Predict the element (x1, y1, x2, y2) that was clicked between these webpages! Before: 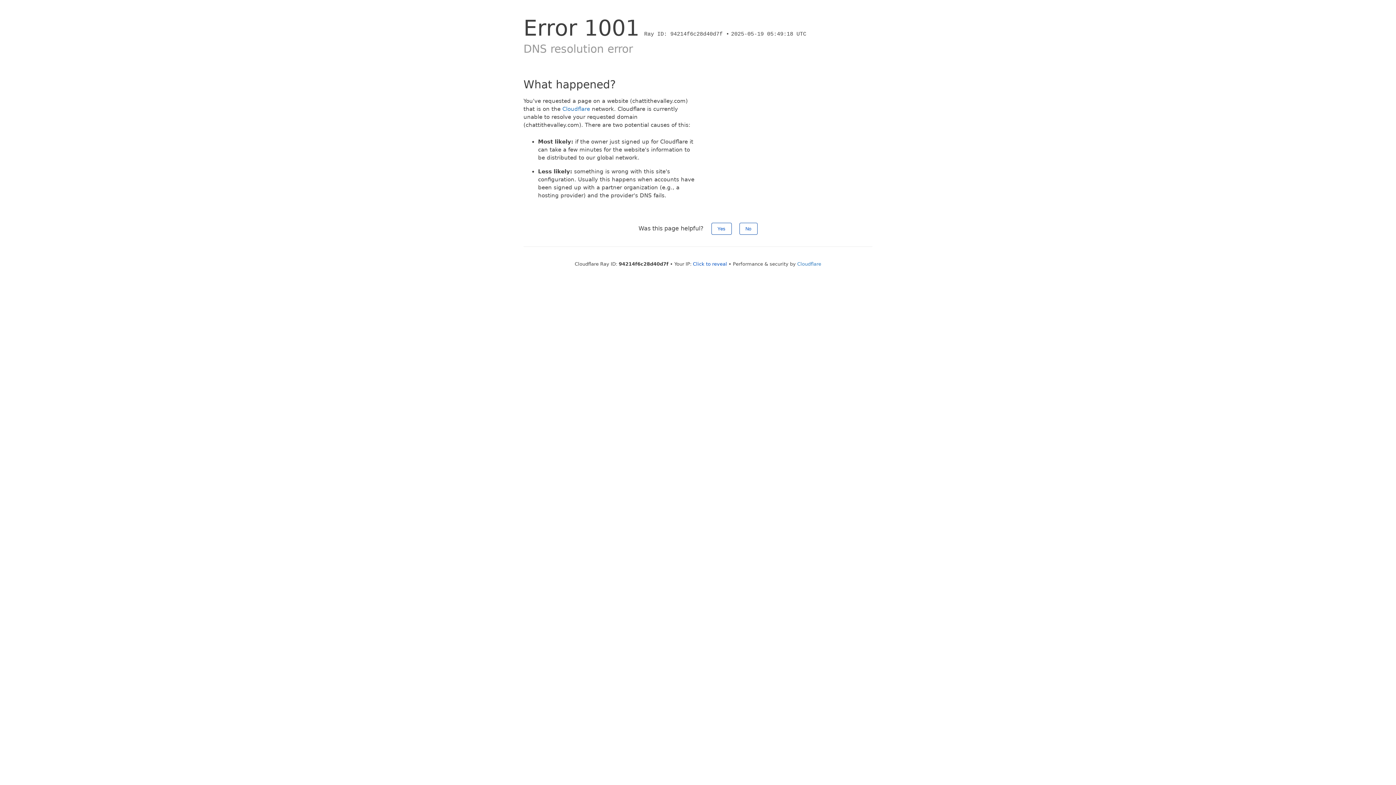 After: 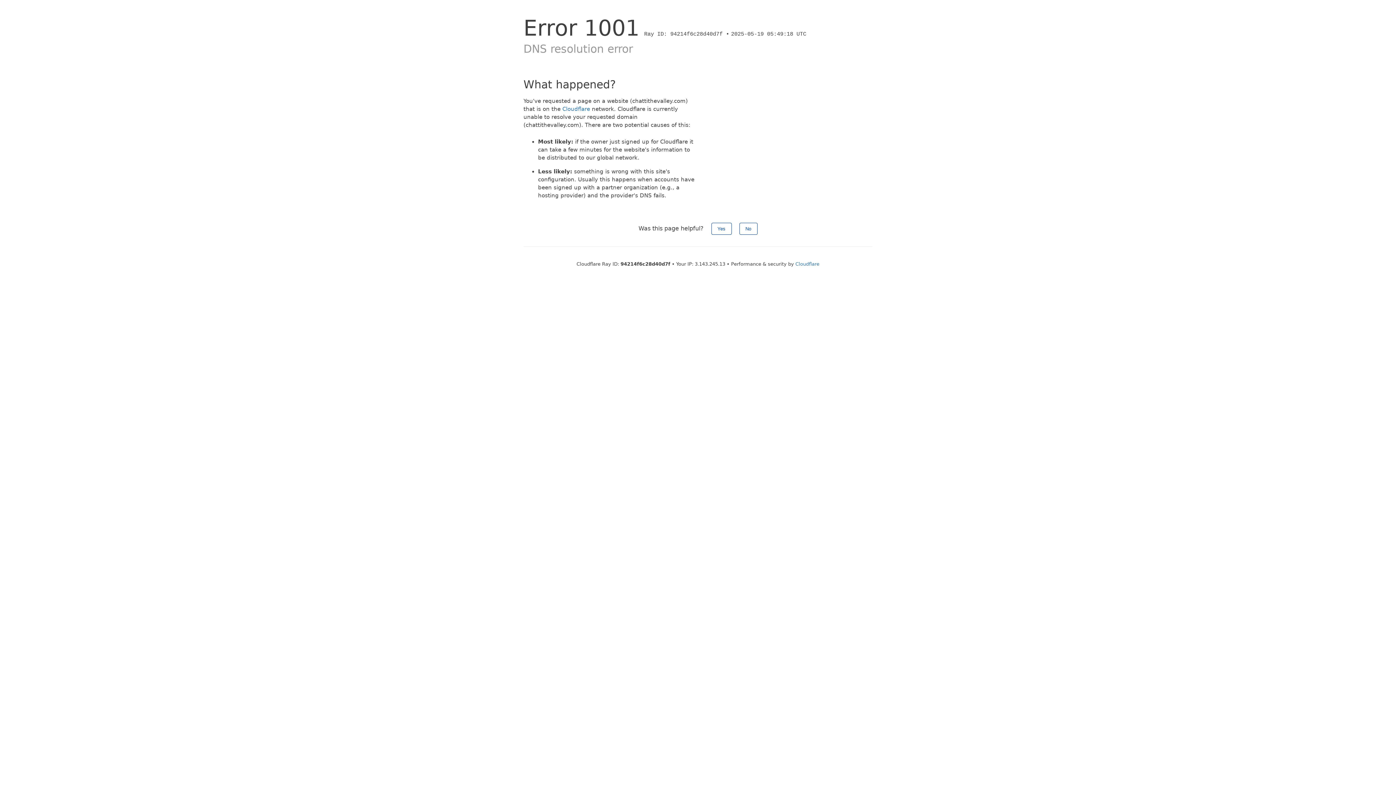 Action: label: Click to reveal bbox: (693, 261, 727, 266)